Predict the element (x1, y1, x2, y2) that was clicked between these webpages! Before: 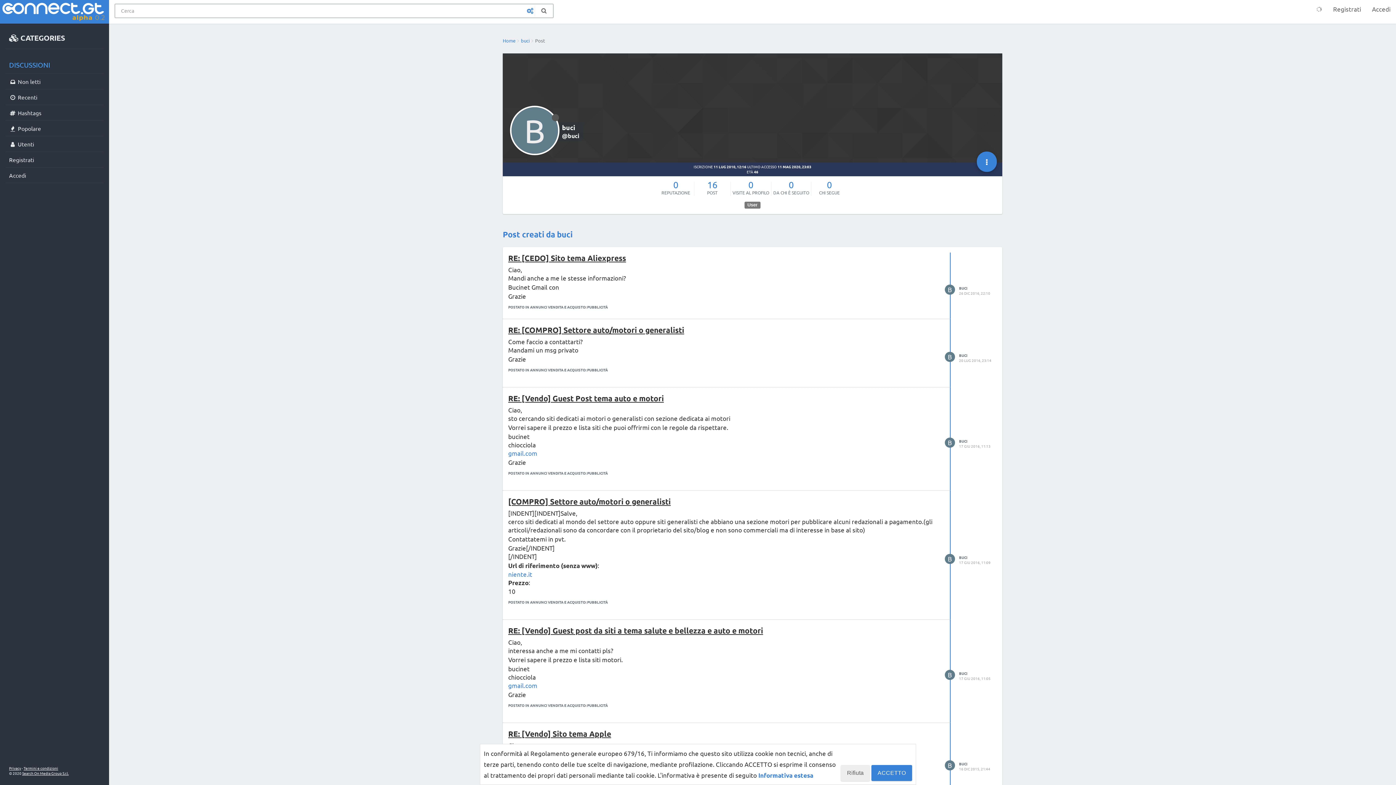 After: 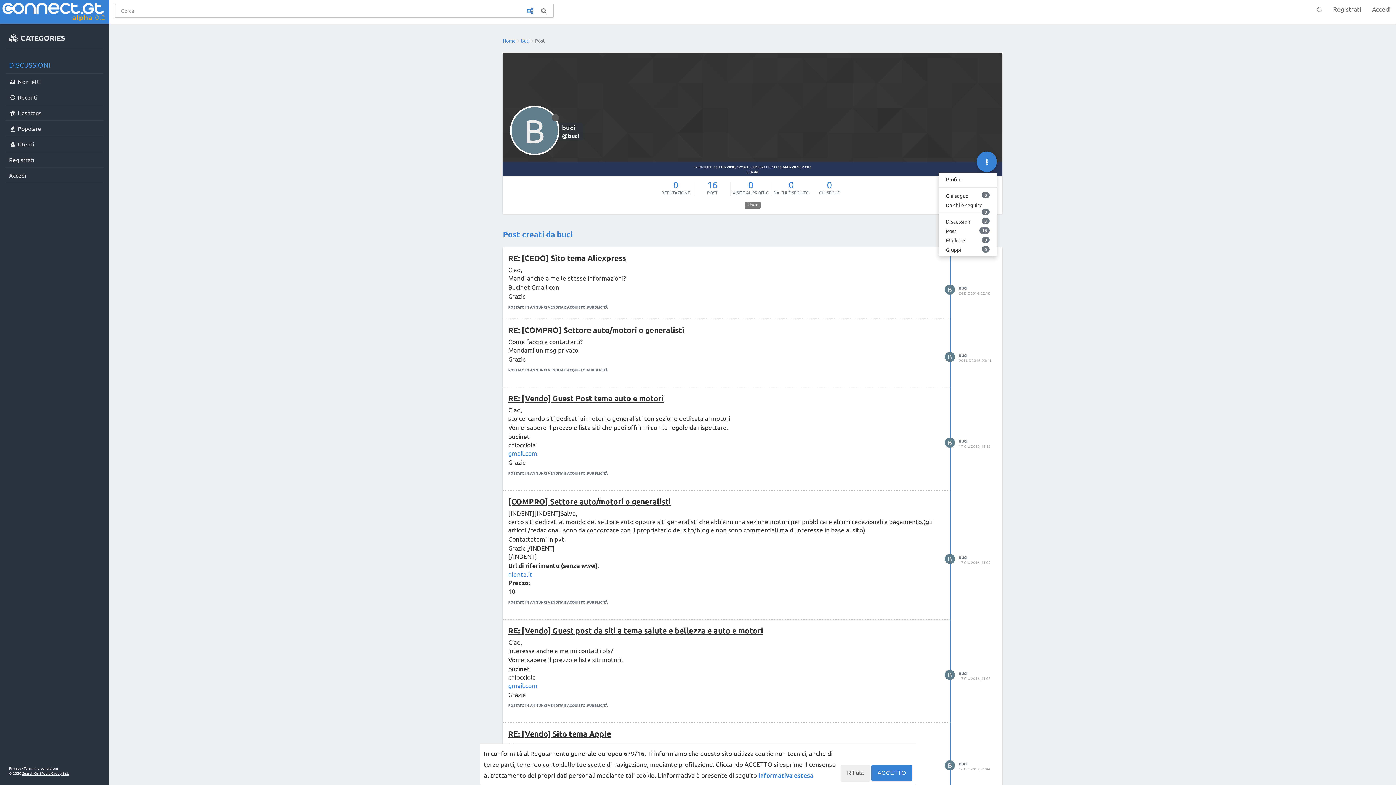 Action: bbox: (976, 151, 997, 171)